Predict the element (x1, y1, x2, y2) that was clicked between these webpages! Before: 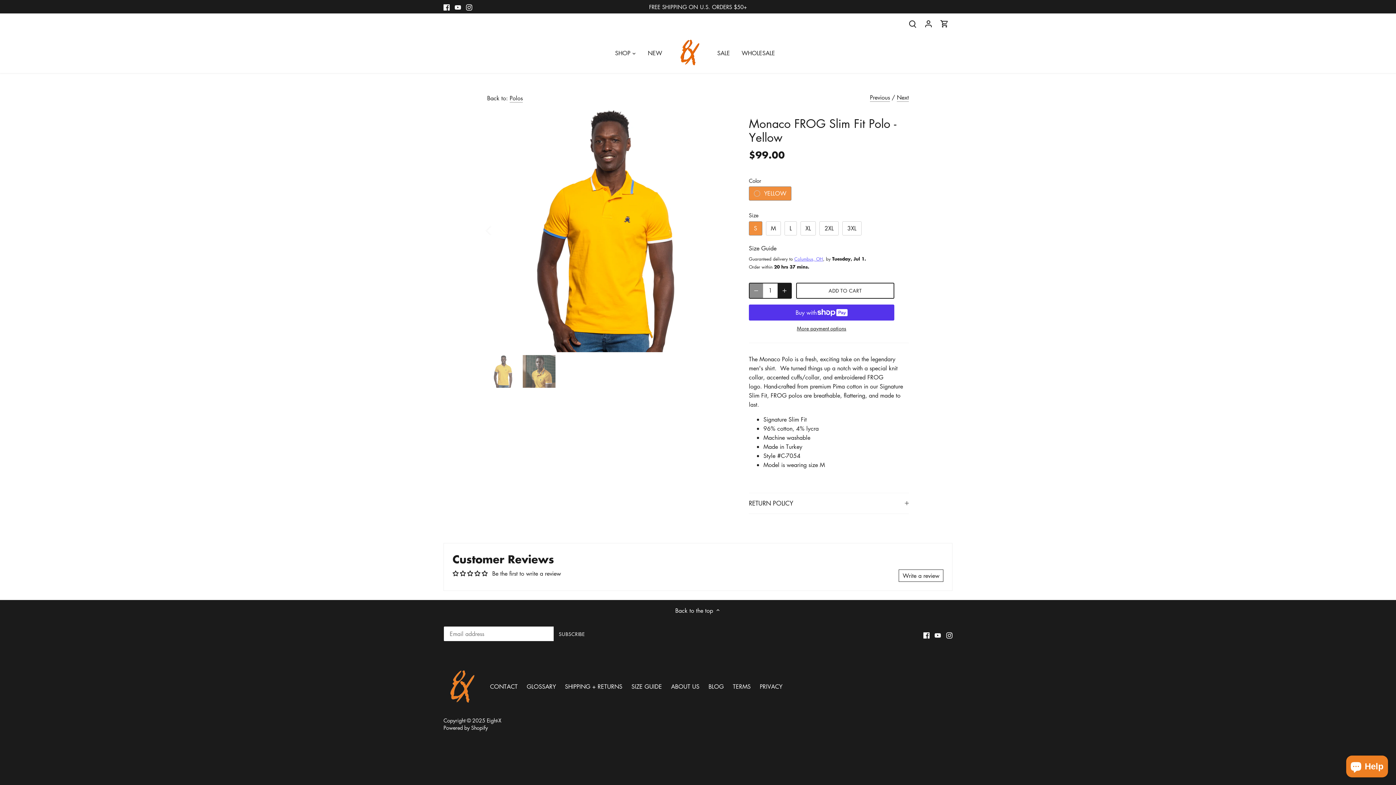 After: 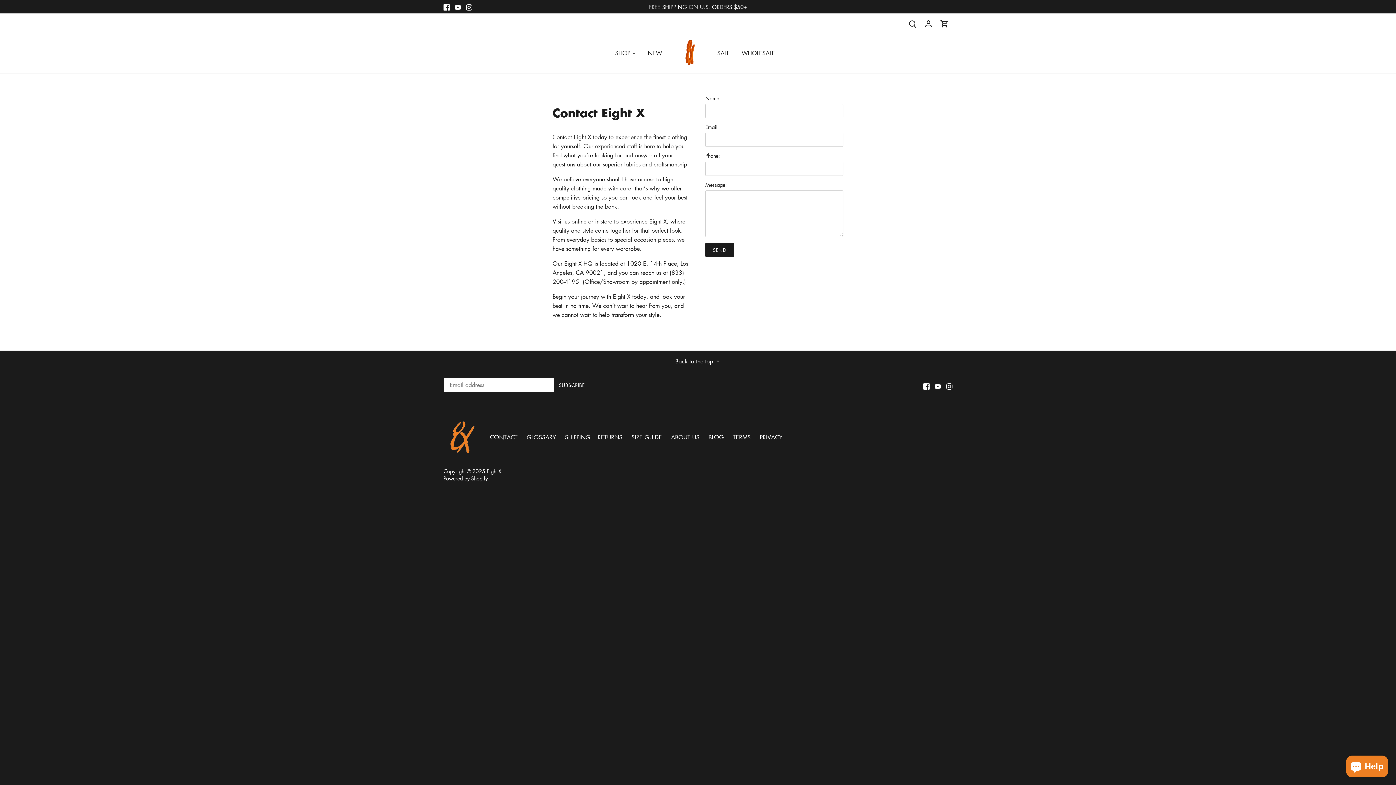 Action: label: CONTACT bbox: (490, 682, 517, 691)